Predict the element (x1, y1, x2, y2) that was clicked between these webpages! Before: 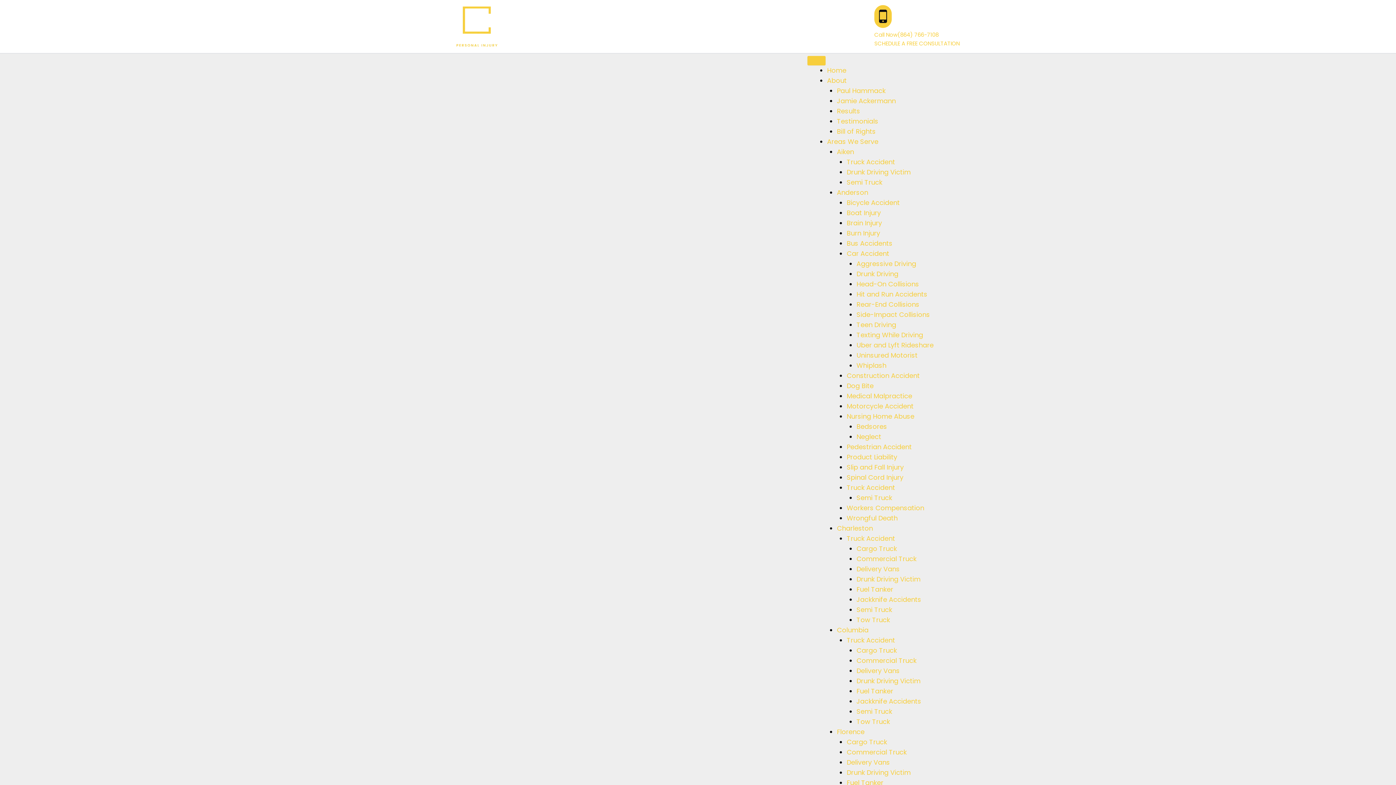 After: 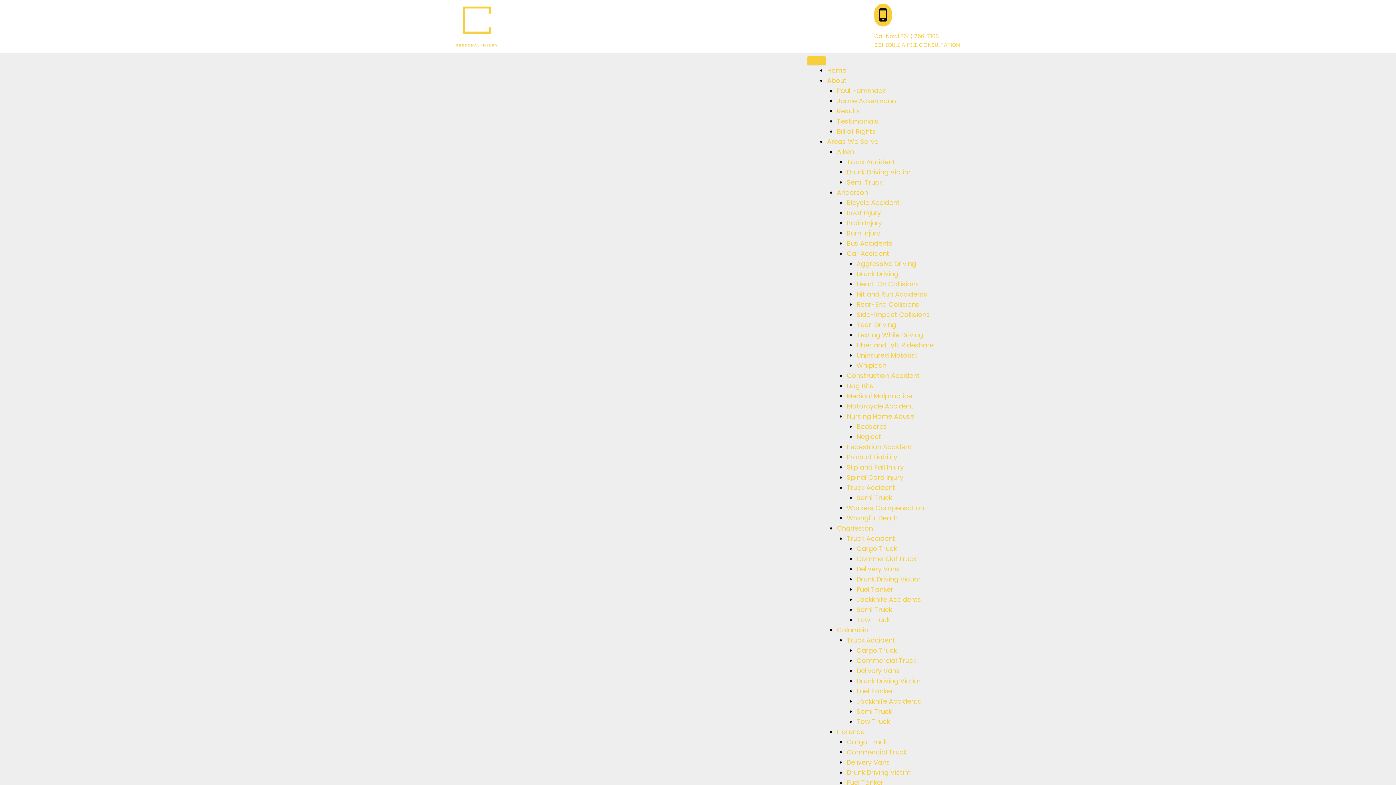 Action: bbox: (846, 157, 895, 166) label: Truck Accident